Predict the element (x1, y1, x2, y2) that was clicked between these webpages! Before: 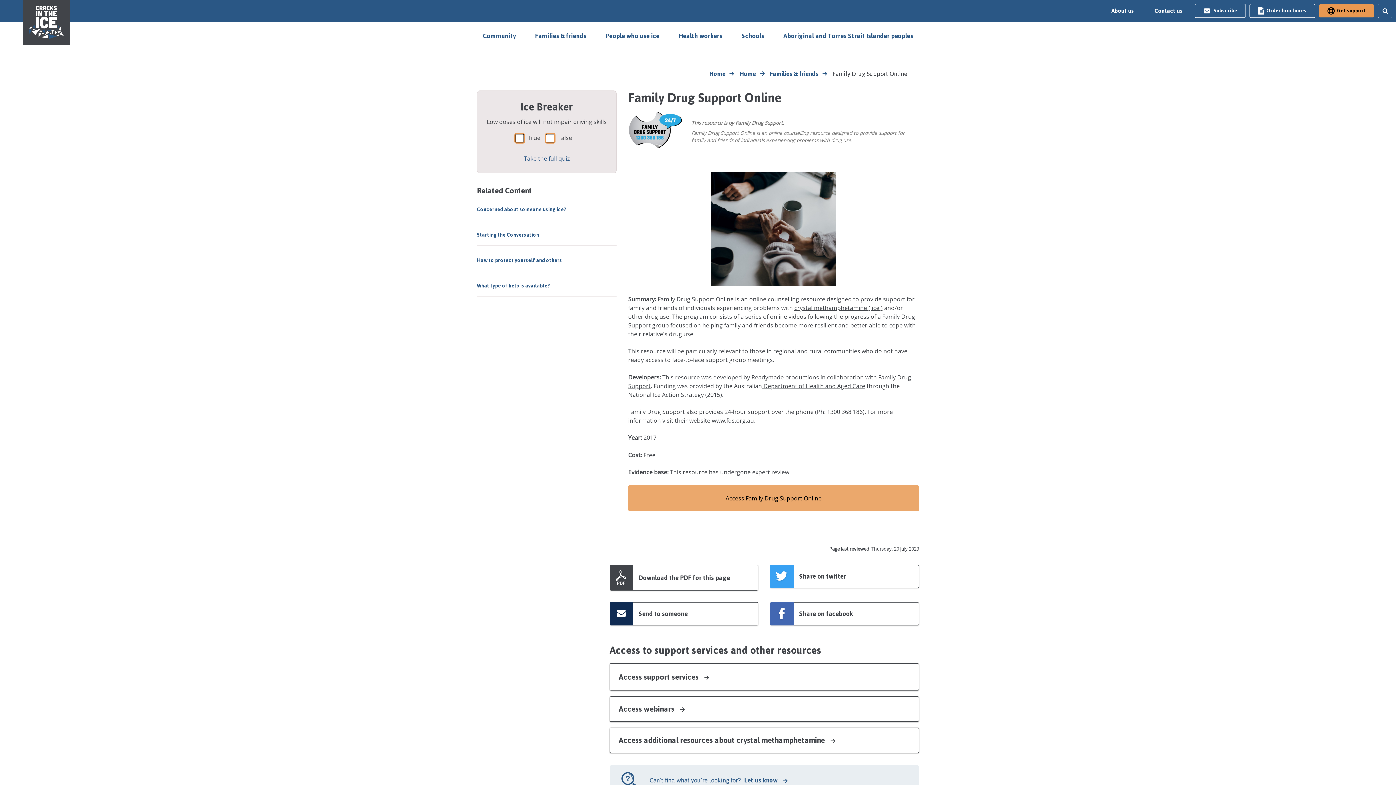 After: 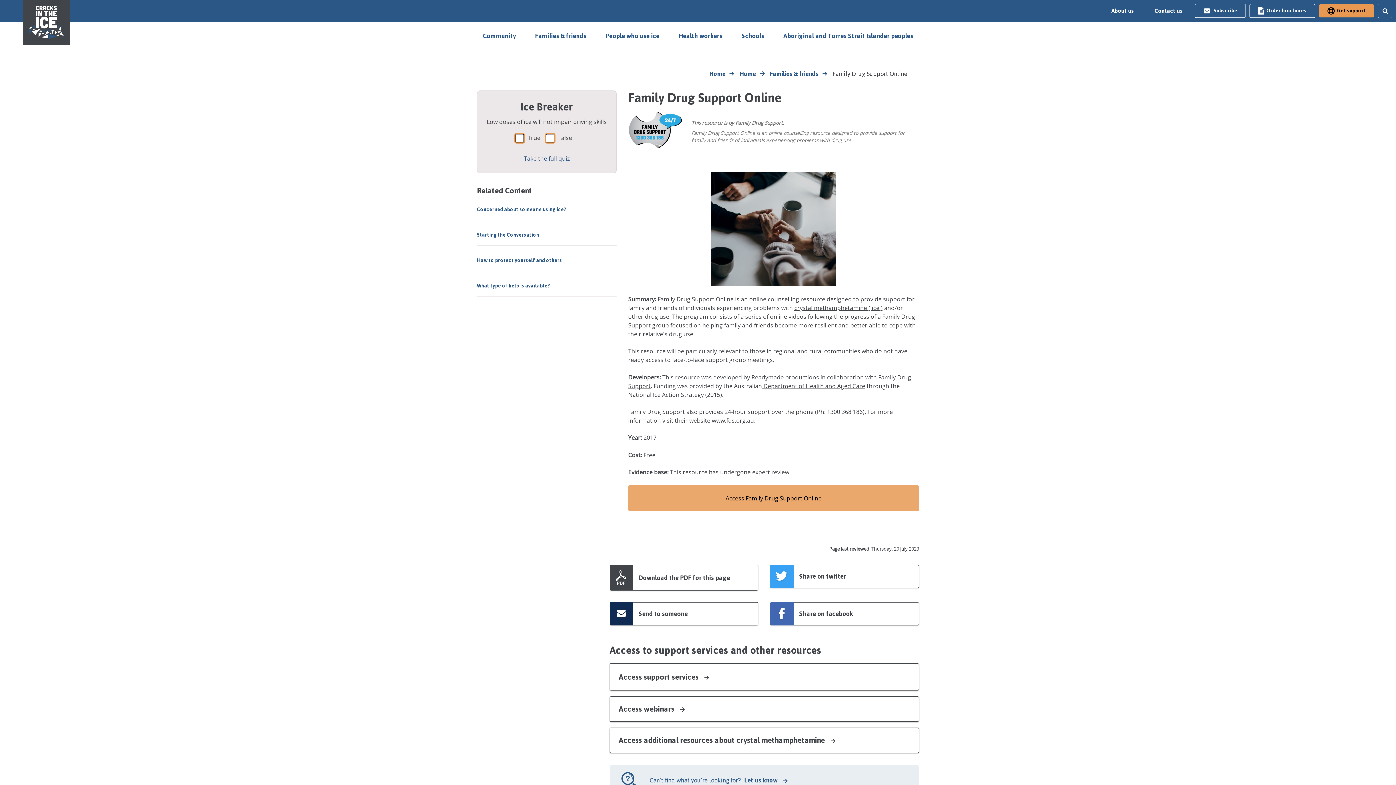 Action: bbox: (762, 382, 865, 390) label:  Department of Health and Aged Care